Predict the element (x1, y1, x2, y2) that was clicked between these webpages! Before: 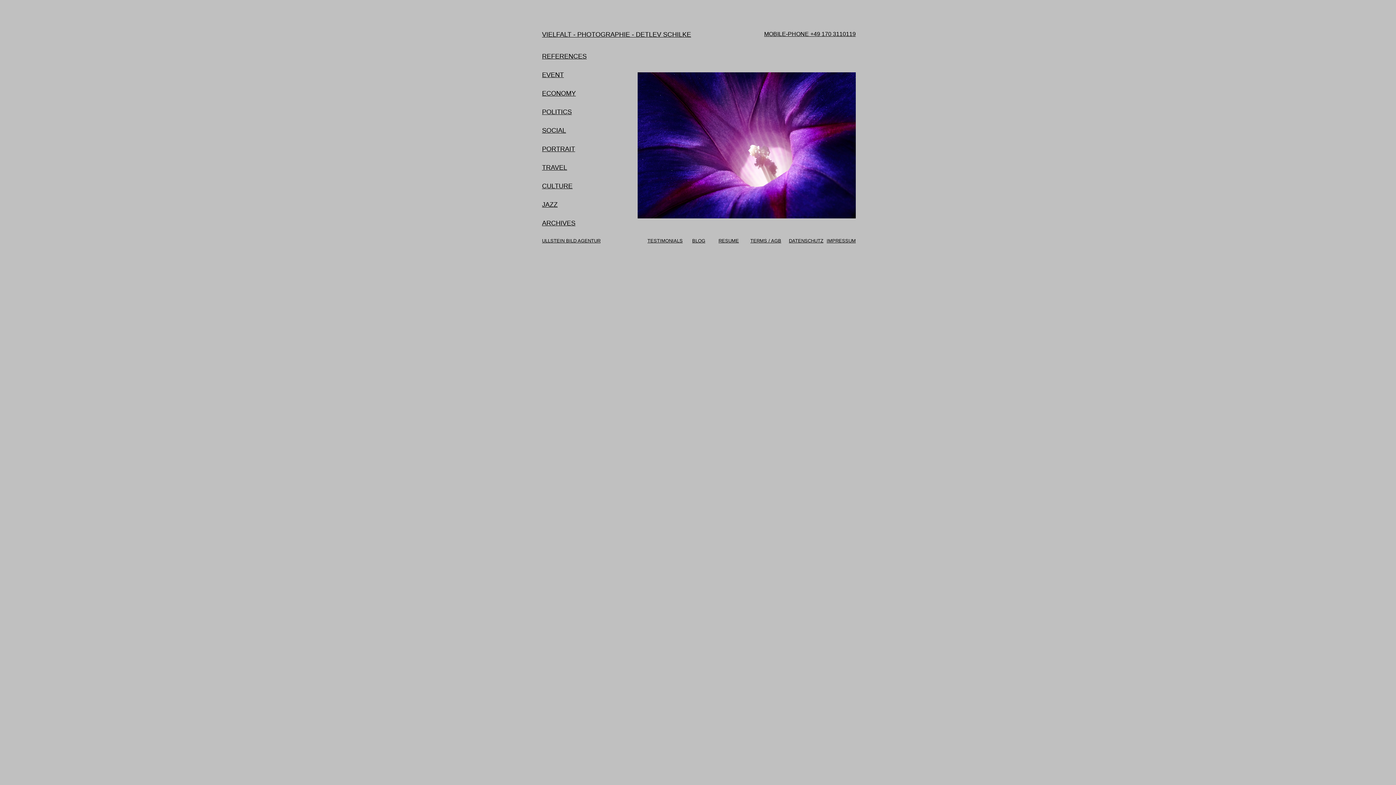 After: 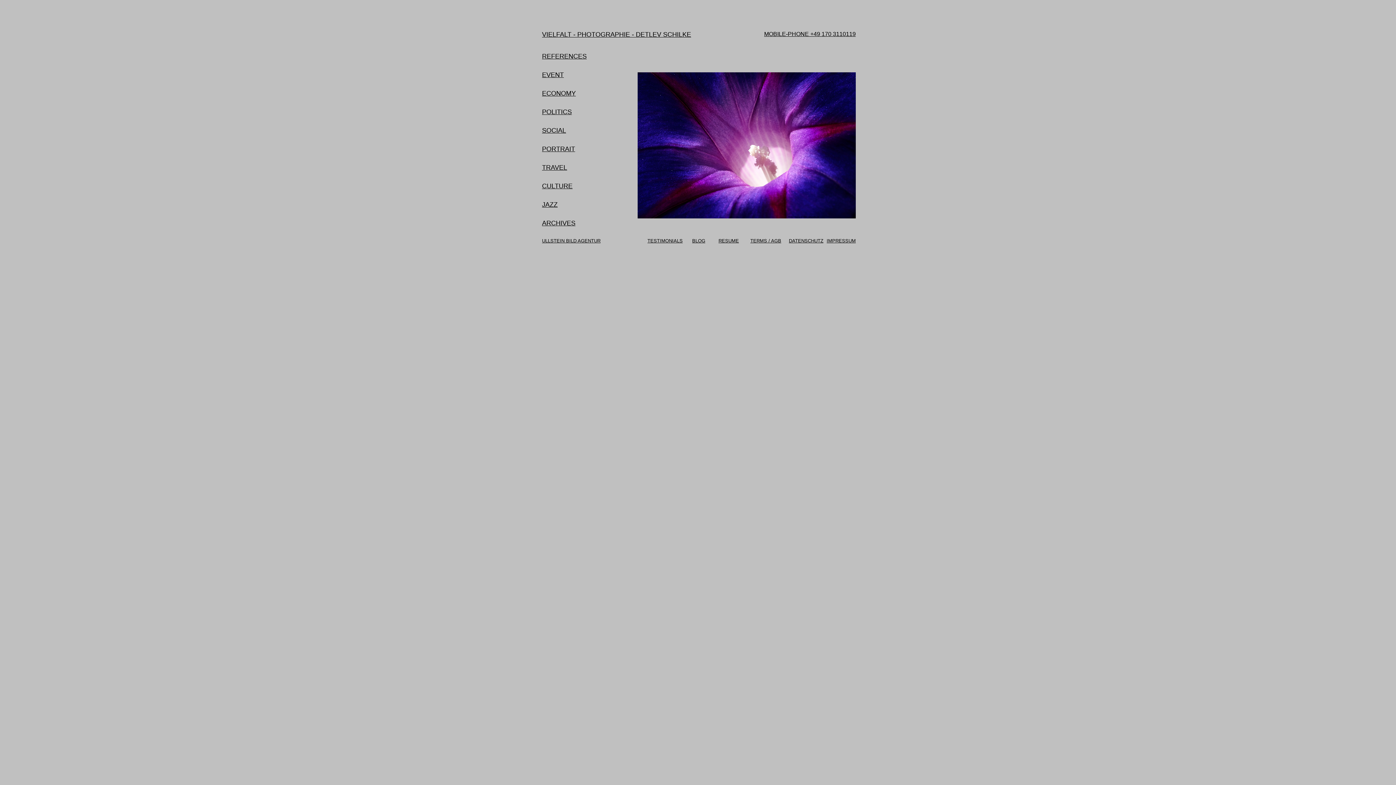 Action: bbox: (542, 126, 566, 134) label: SOCIAL